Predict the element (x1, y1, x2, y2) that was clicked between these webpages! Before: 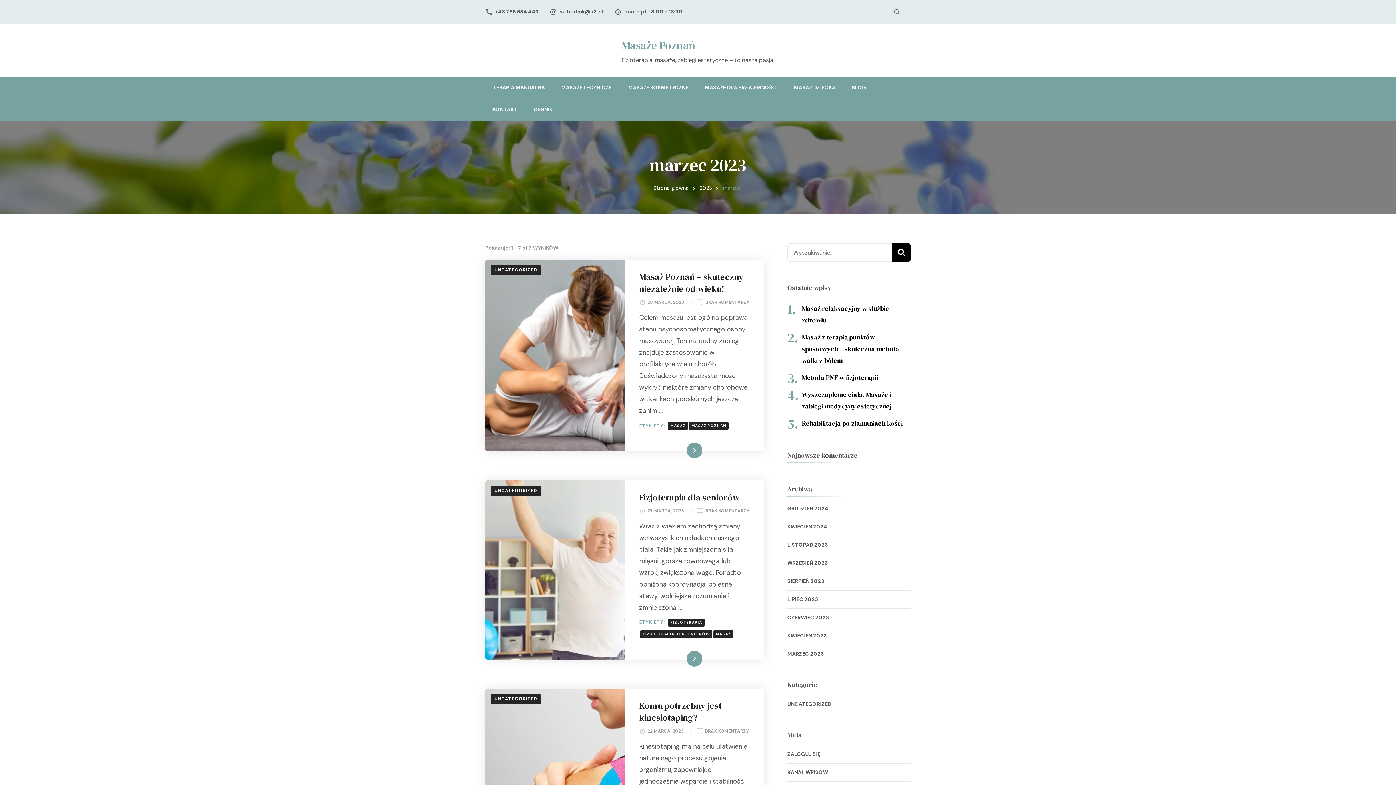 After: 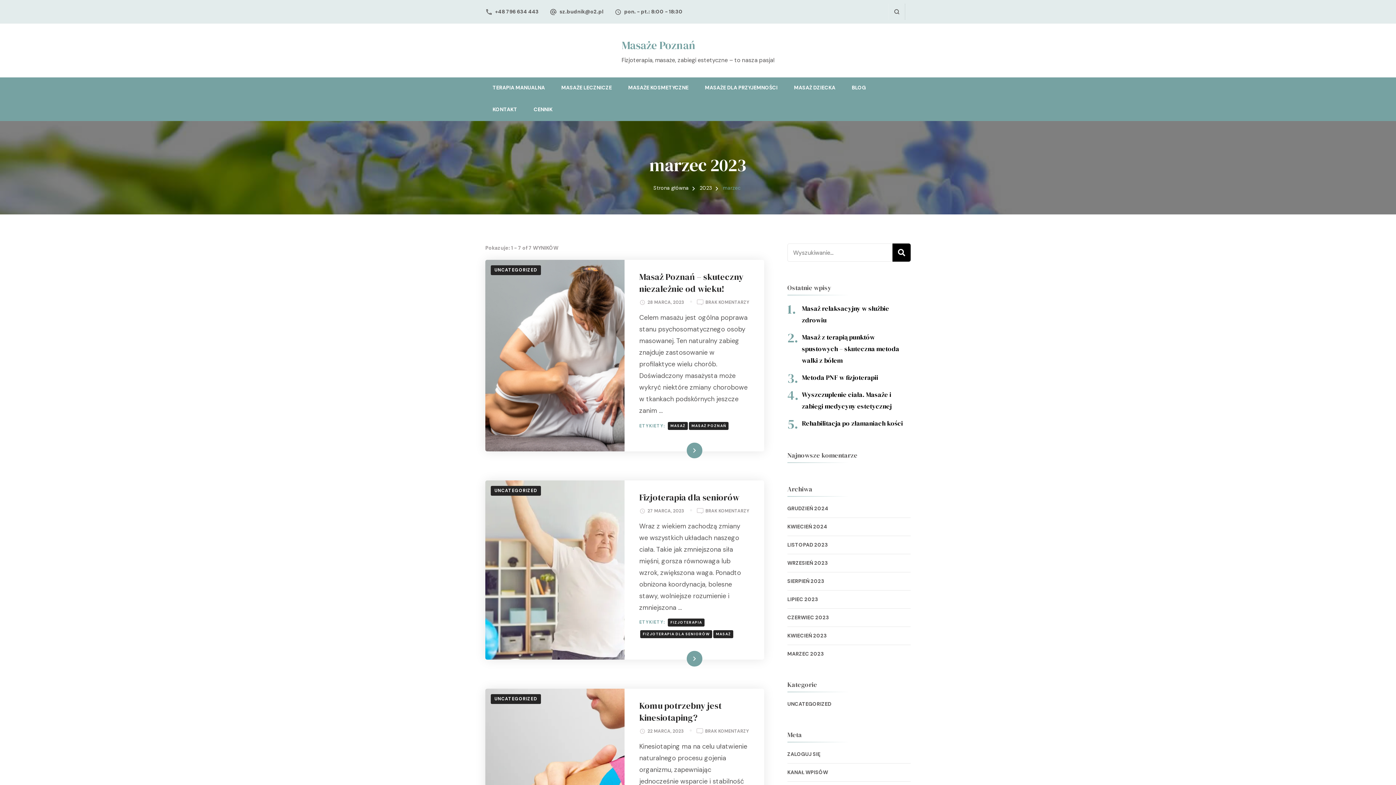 Action: bbox: (787, 649, 910, 658) label: MARZEC 2023